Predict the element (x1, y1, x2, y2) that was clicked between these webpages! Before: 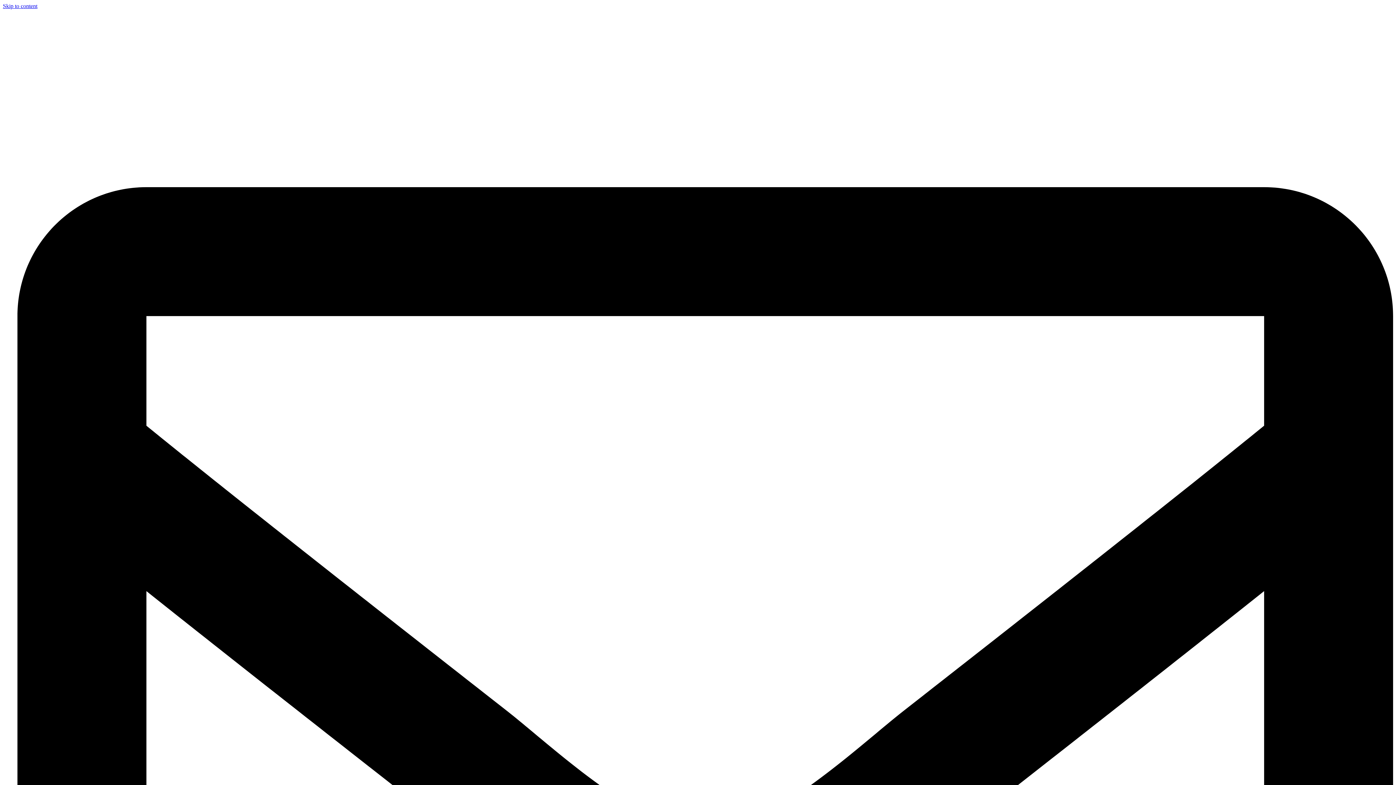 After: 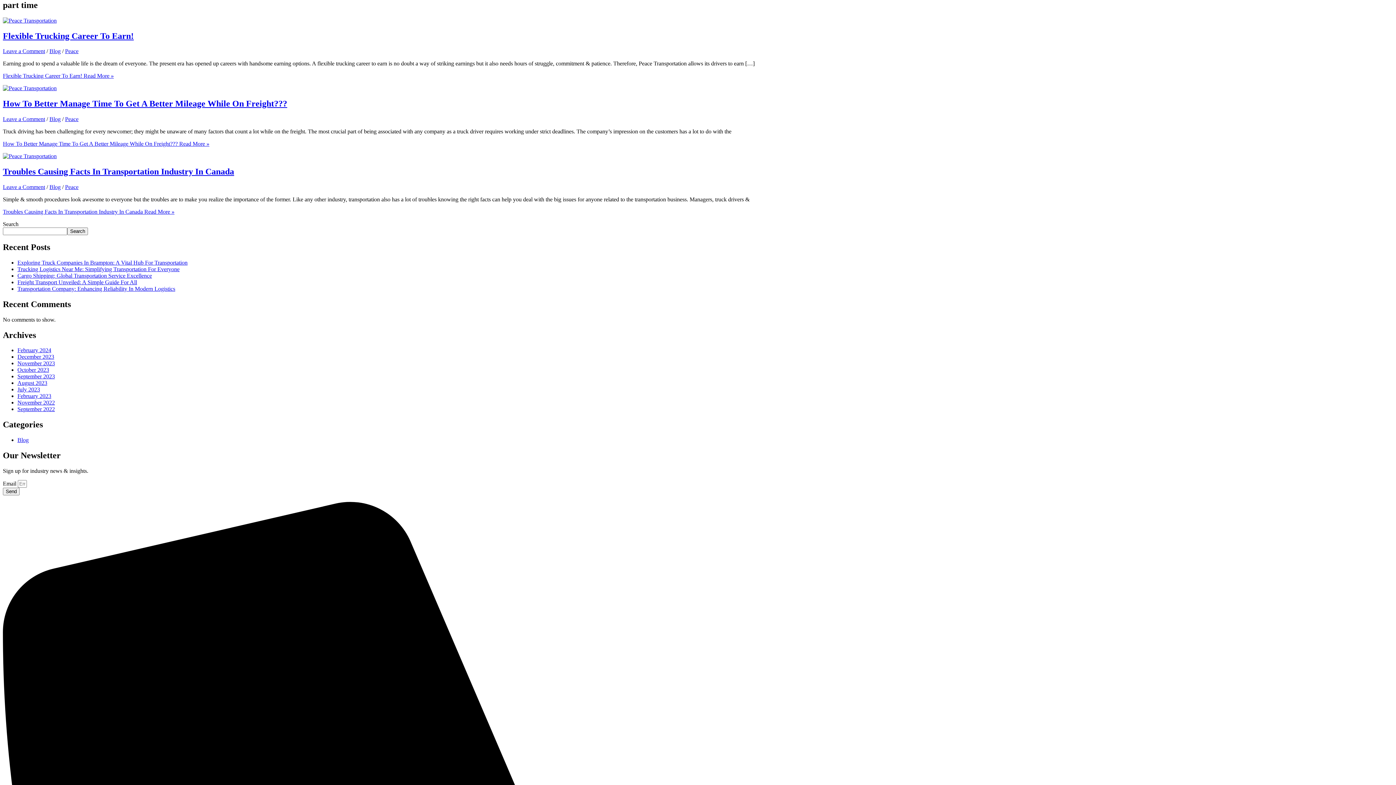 Action: label: Skip to content bbox: (2, 2, 37, 9)